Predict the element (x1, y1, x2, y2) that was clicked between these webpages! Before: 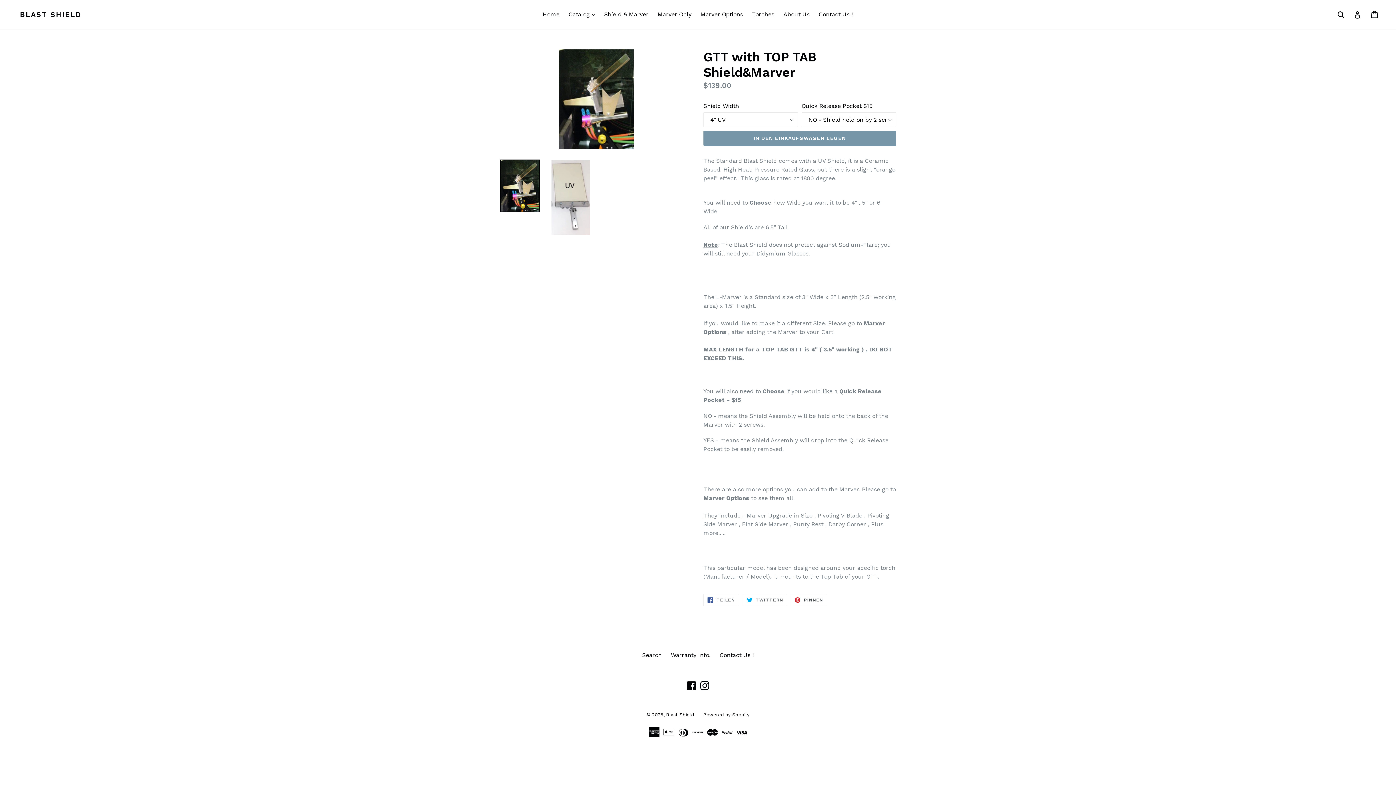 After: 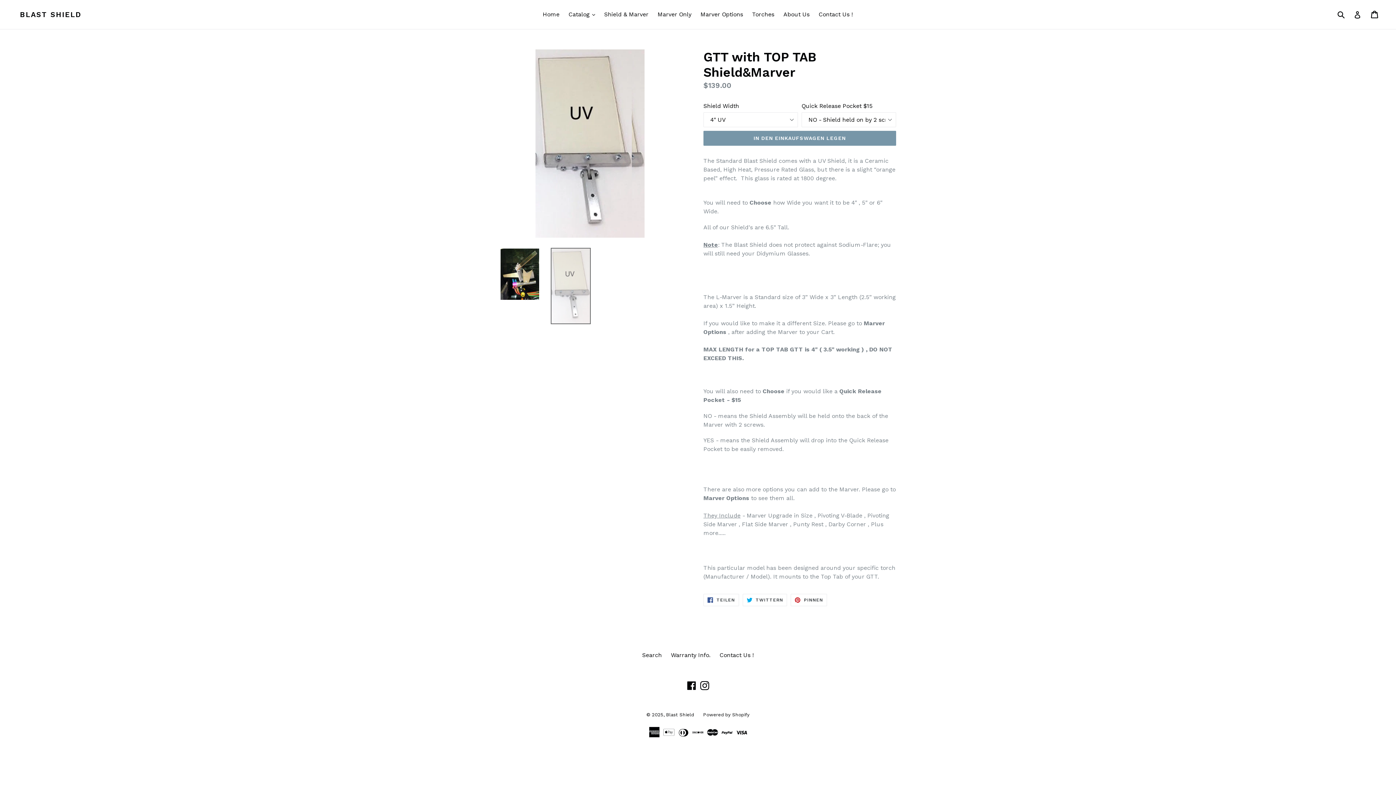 Action: bbox: (550, 159, 590, 236)